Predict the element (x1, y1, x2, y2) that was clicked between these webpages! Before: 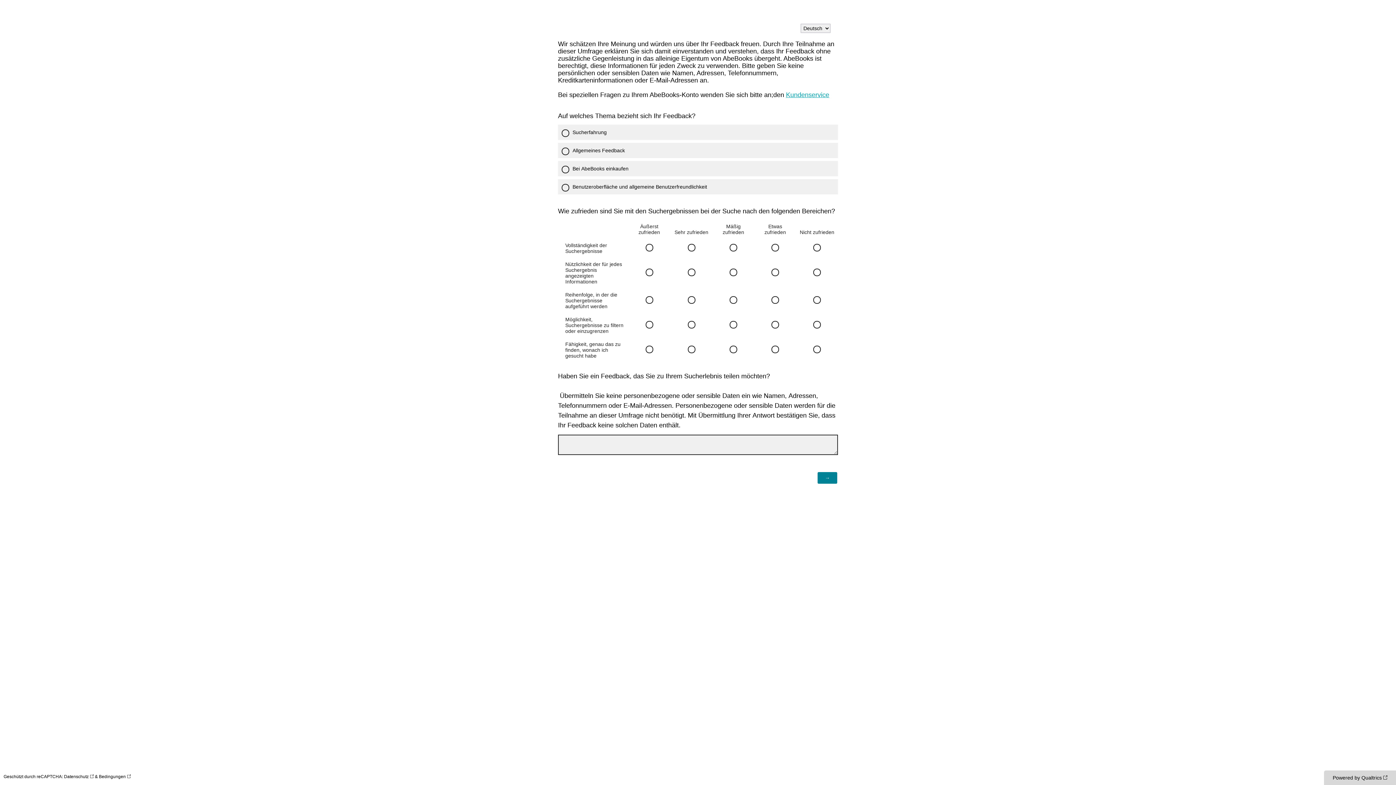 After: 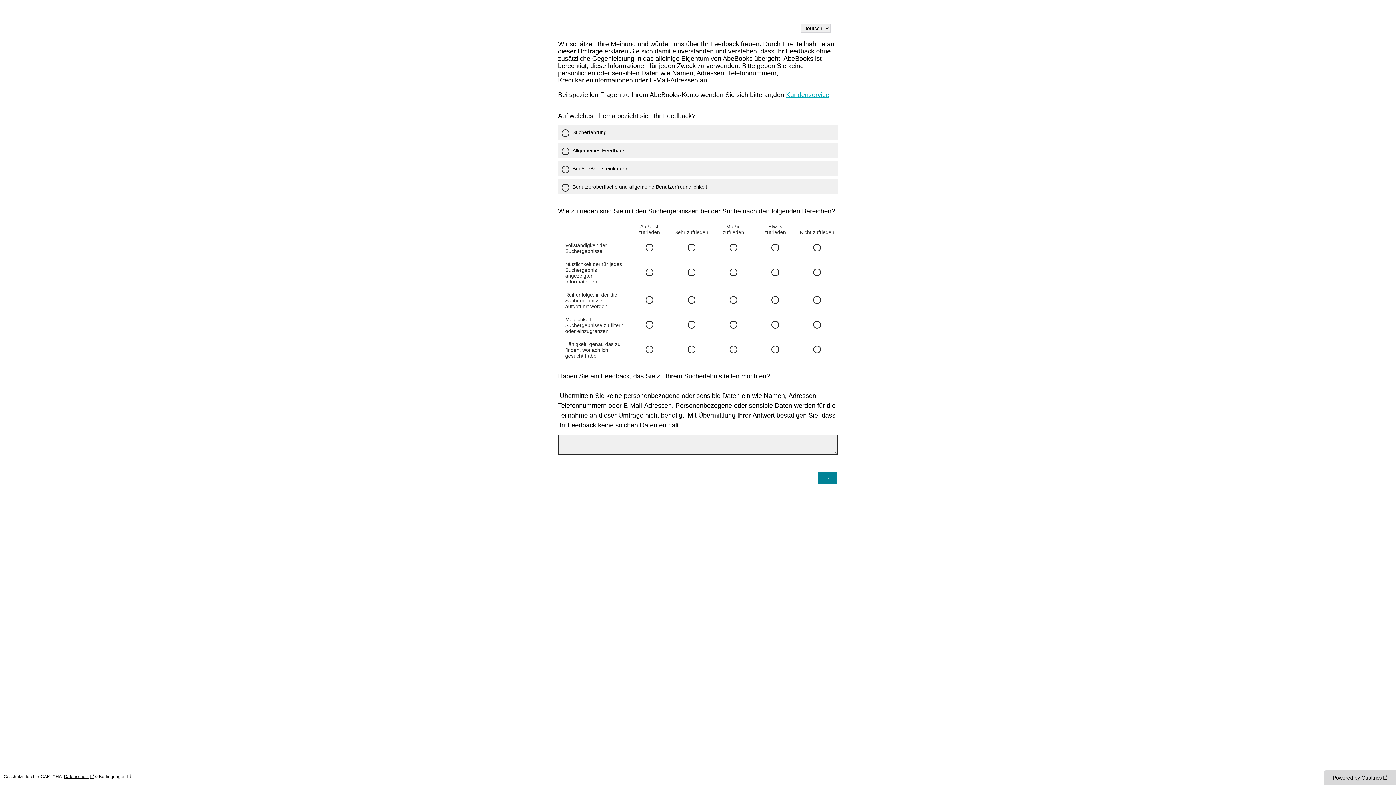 Action: bbox: (64, 774, 93, 779) label: Privacy: Opens in a new tab